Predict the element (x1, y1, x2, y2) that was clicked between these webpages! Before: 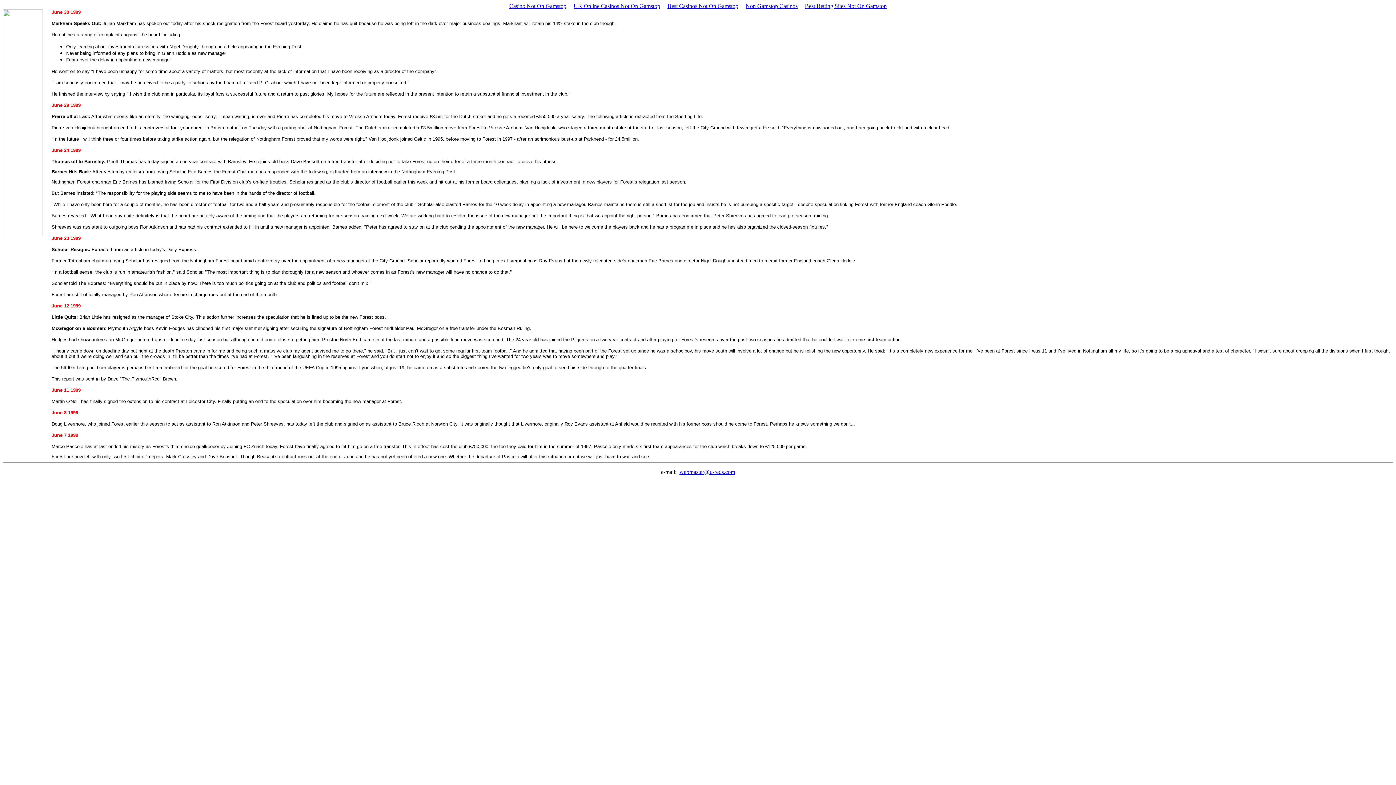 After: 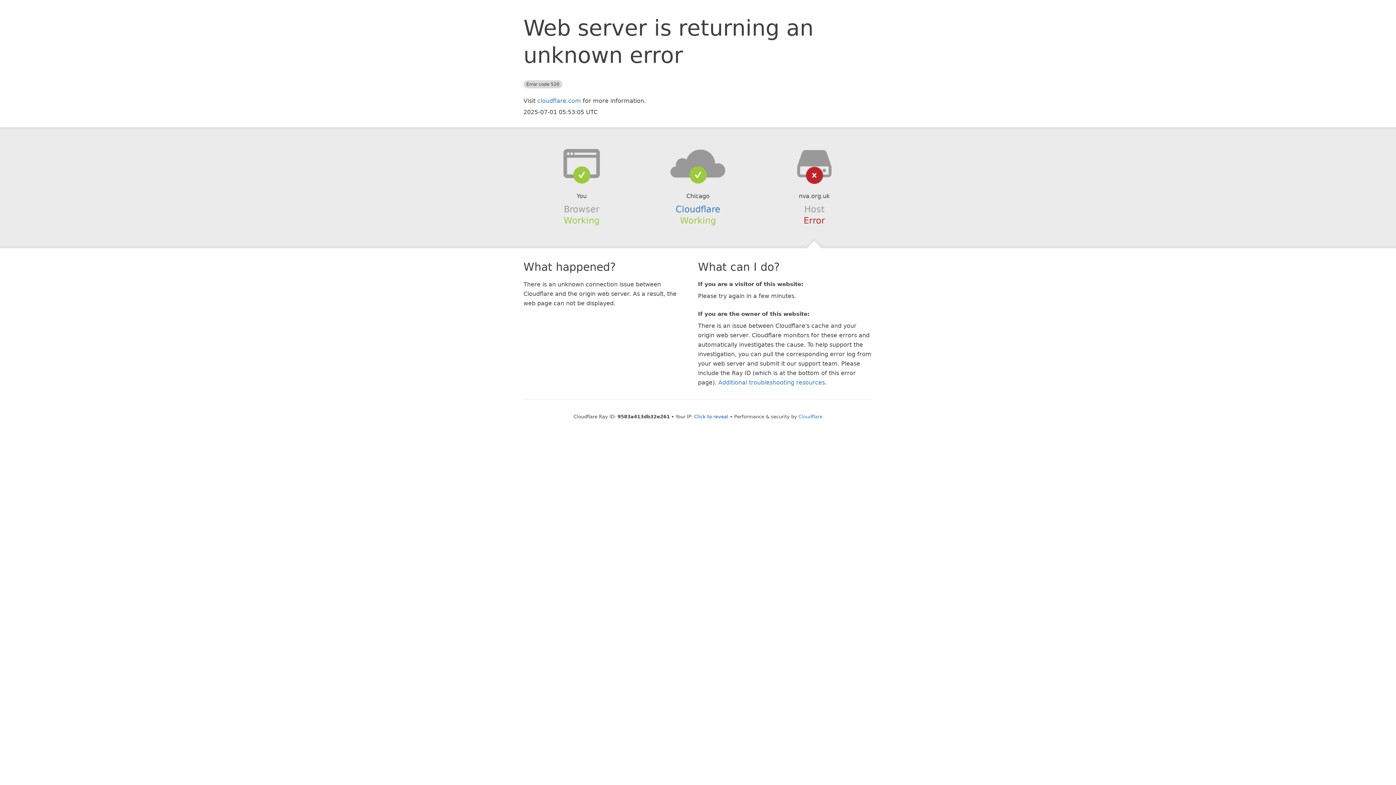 Action: label: Best Casinos Not On Gamstop bbox: (664, 1, 742, 10)